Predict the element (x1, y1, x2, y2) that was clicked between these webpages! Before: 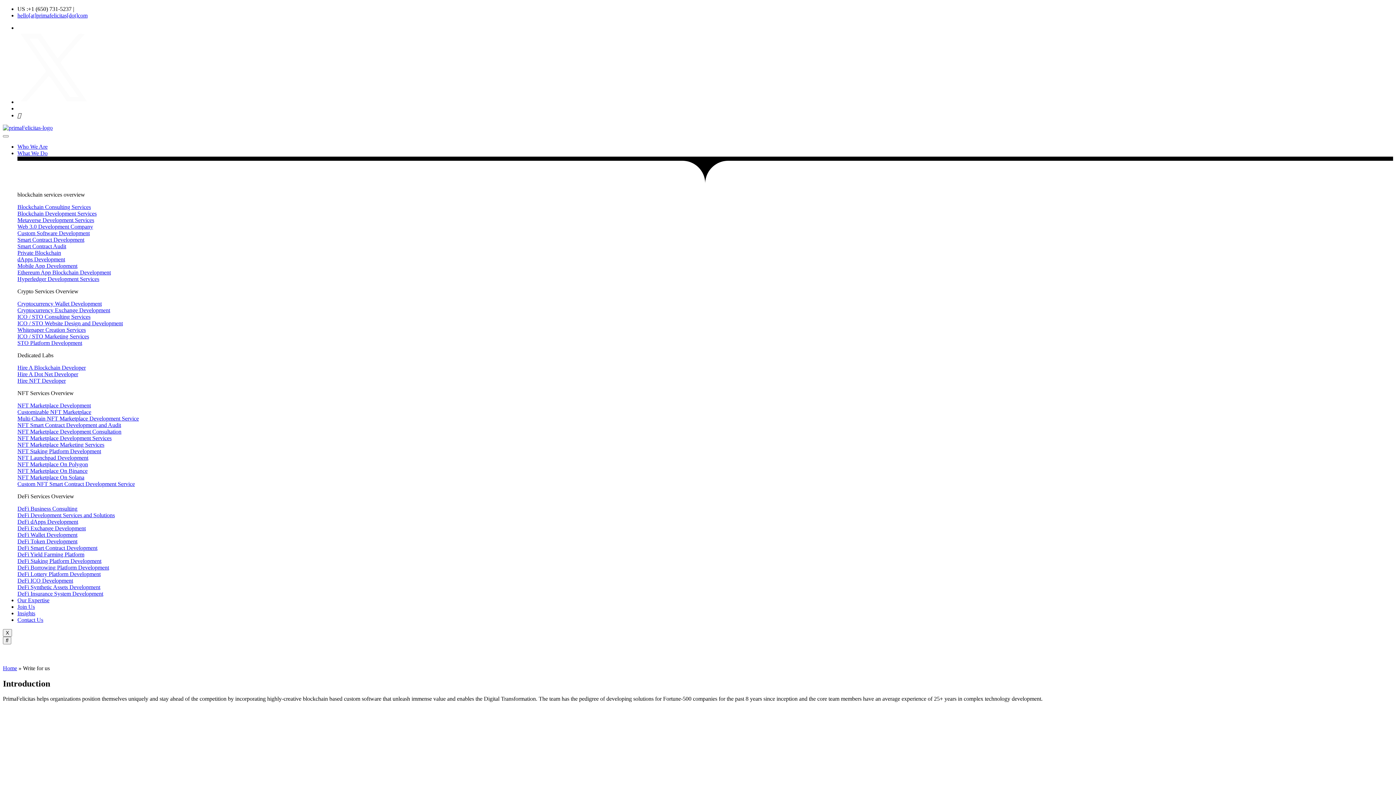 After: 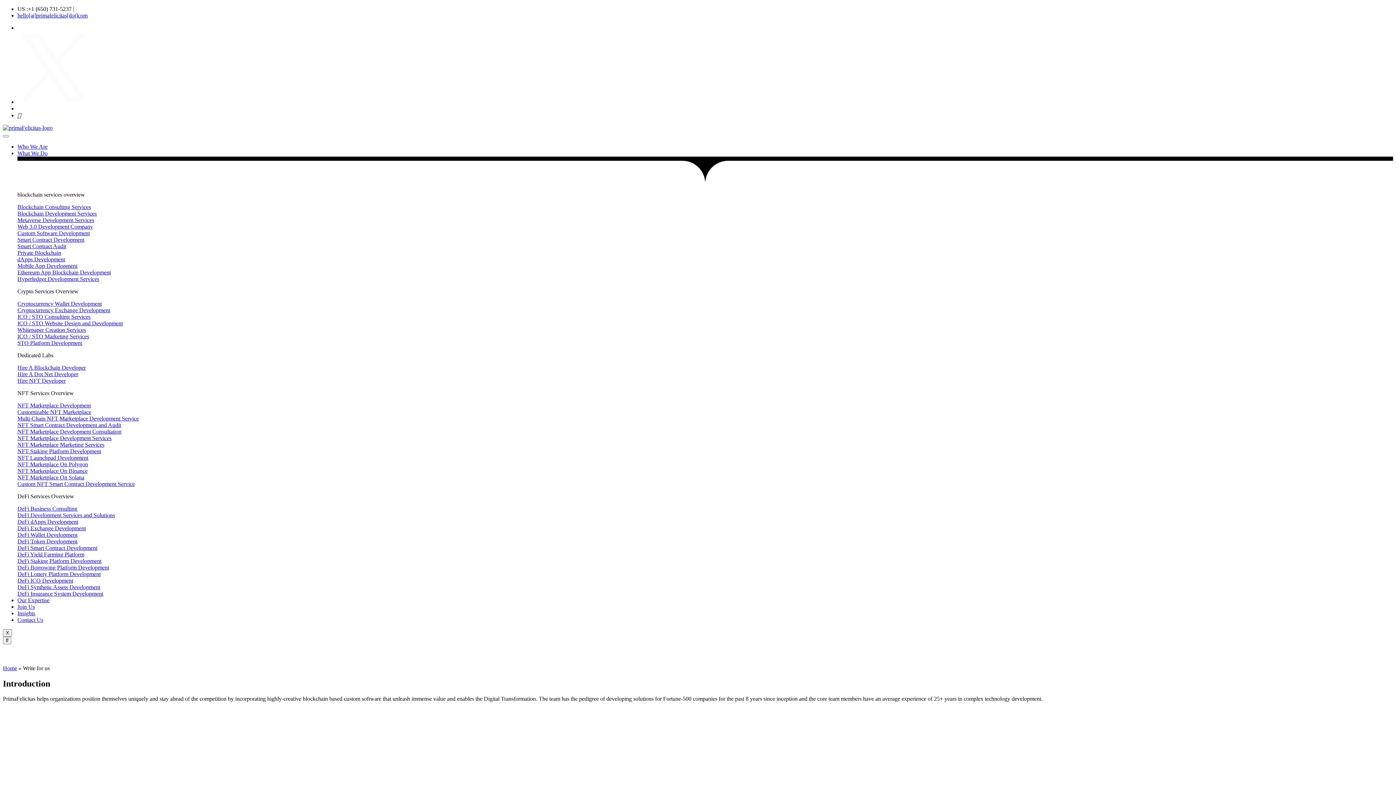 Action: bbox: (17, 326, 1393, 333) label: Whitepaper Creation Services